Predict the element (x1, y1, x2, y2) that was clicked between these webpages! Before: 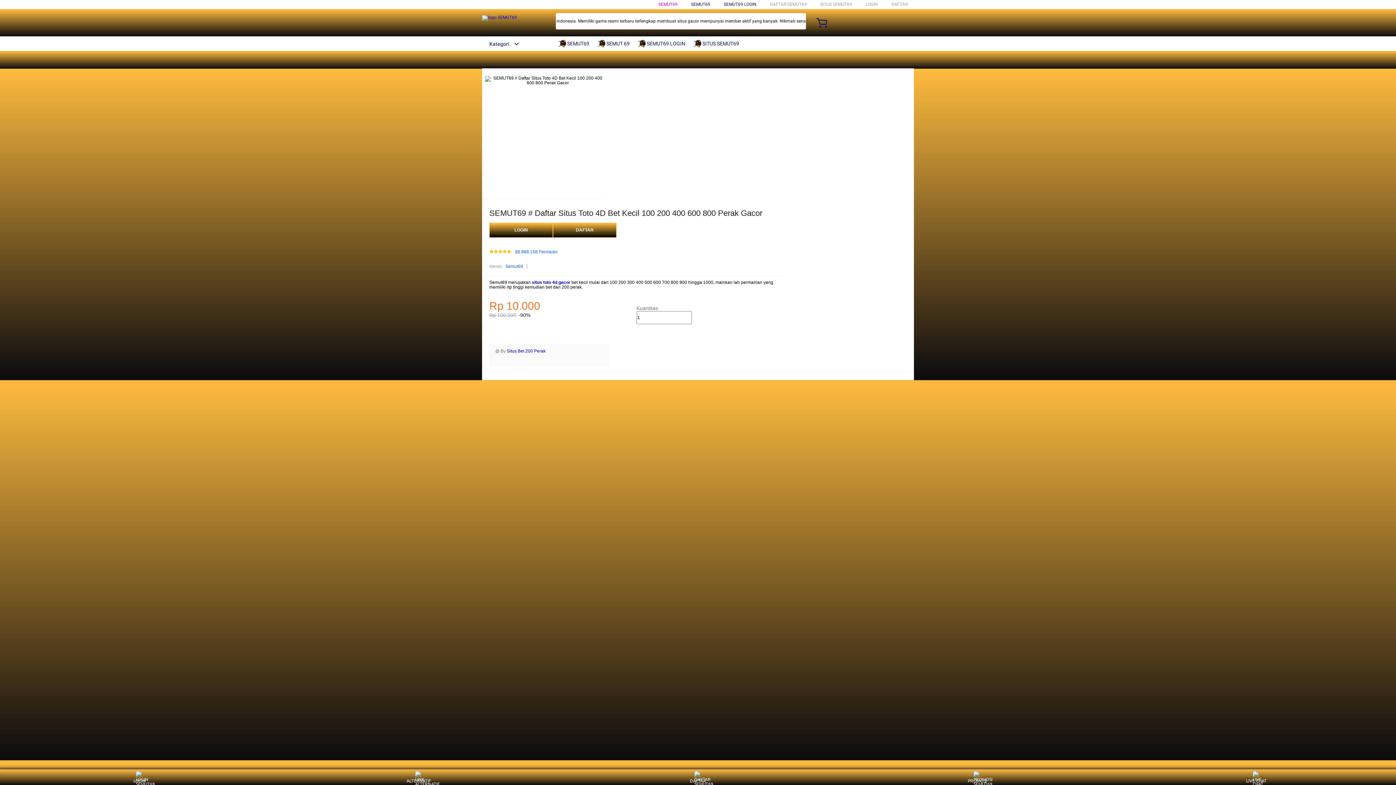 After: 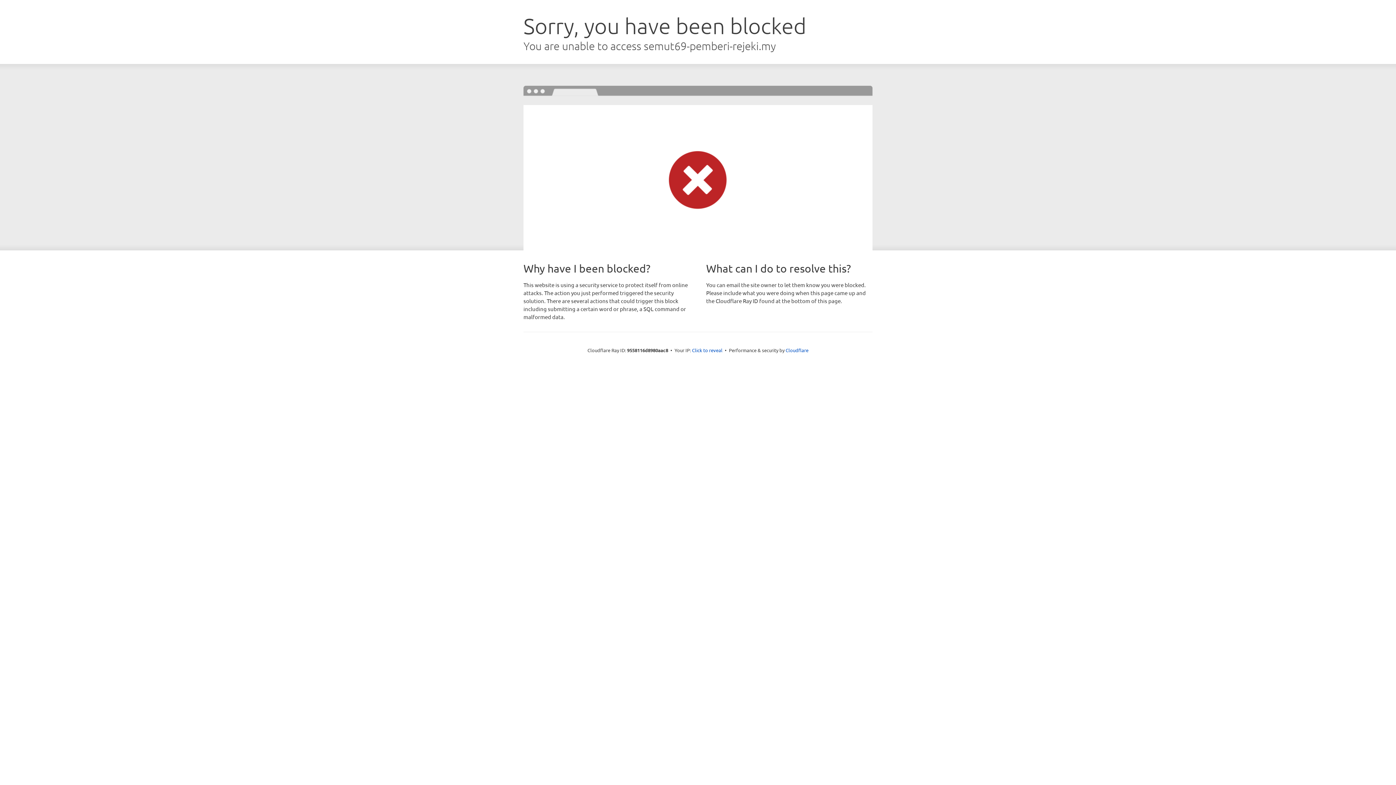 Action: bbox: (865, 1, 878, 6) label: LOGIN